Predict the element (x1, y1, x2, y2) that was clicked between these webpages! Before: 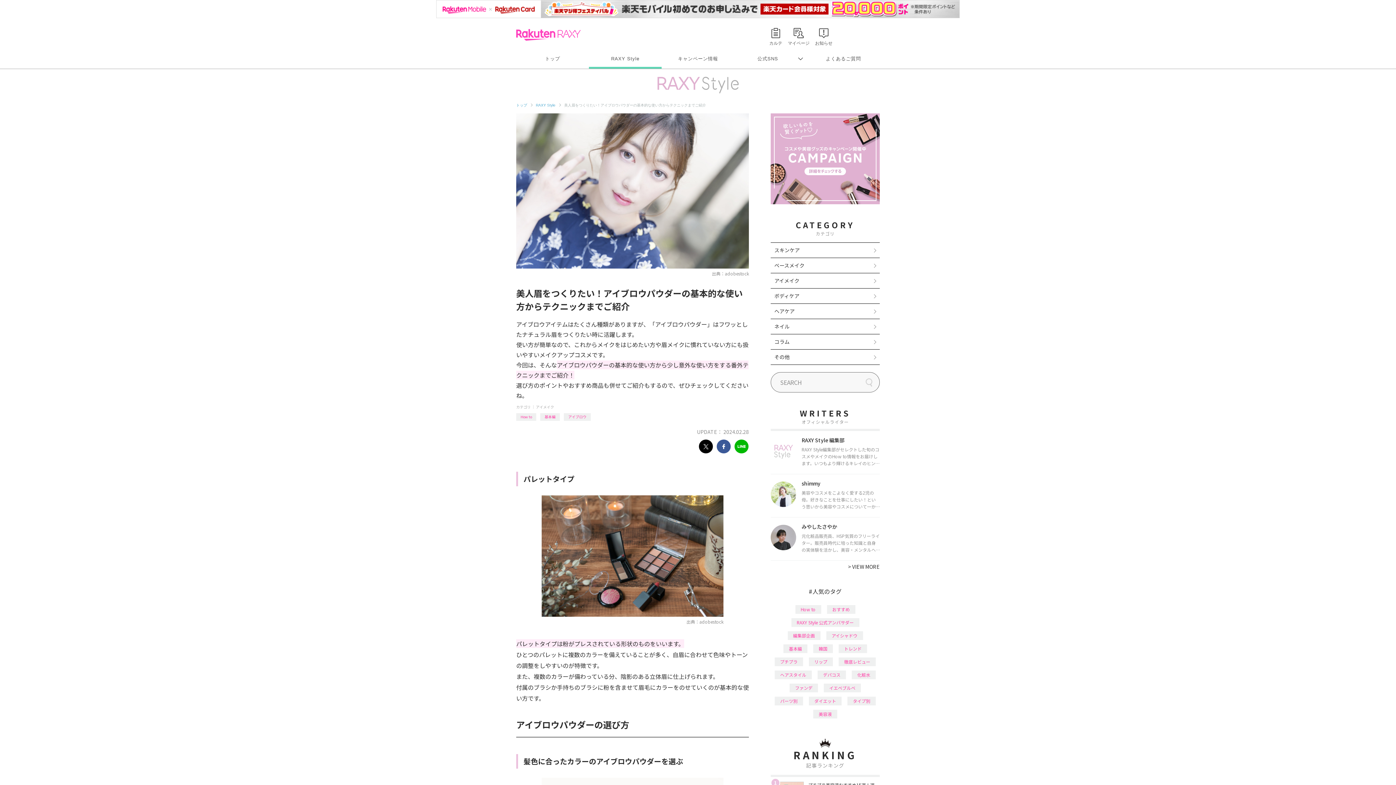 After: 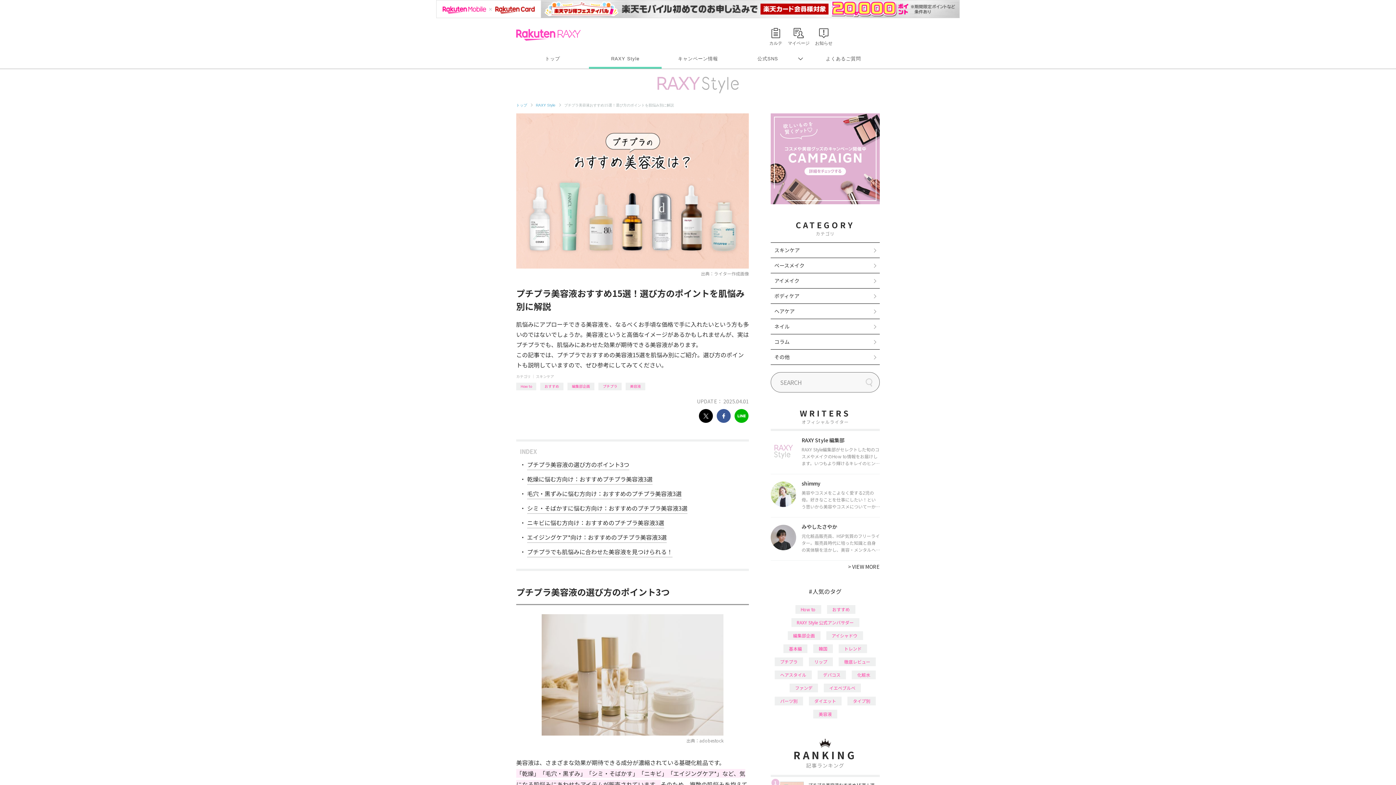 Action: label: 1 bbox: (774, 764, 803, 793)